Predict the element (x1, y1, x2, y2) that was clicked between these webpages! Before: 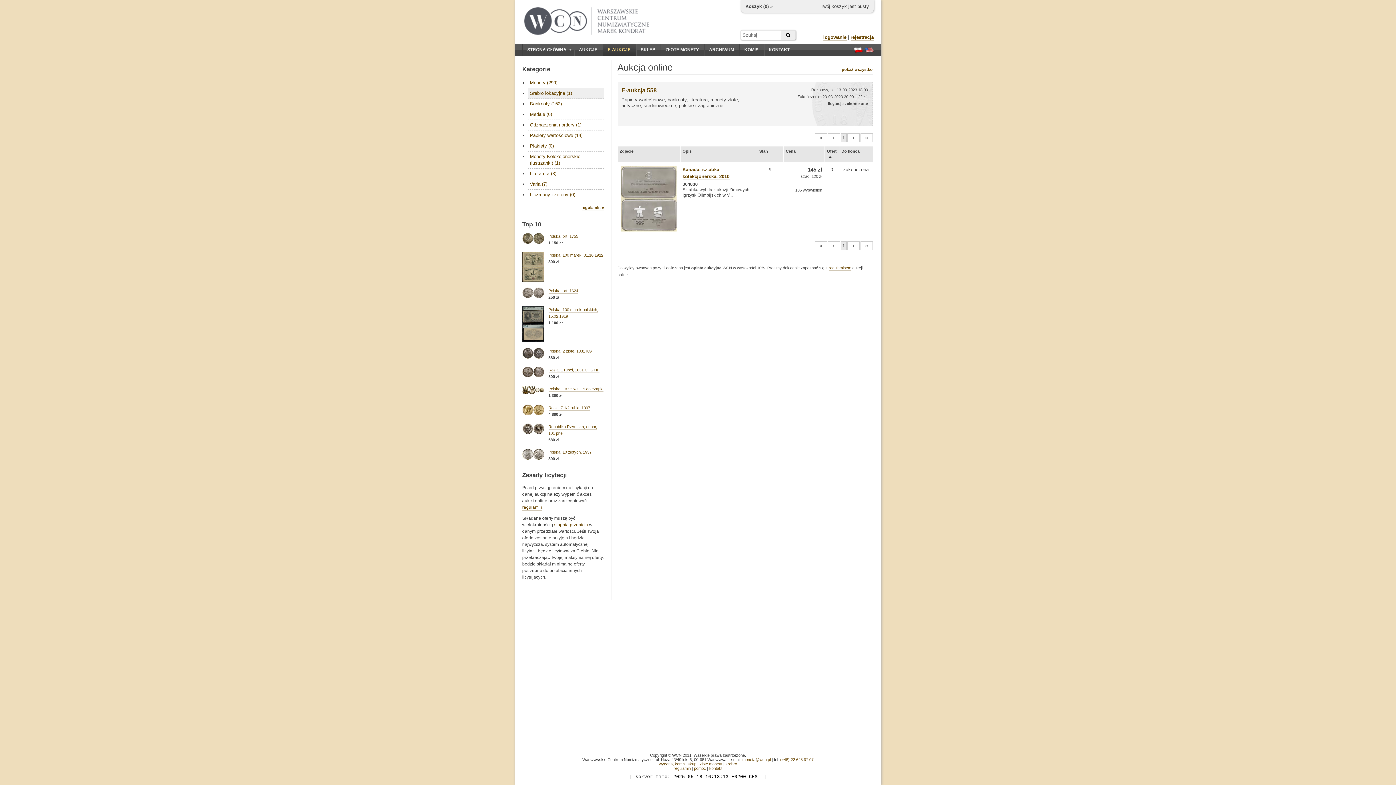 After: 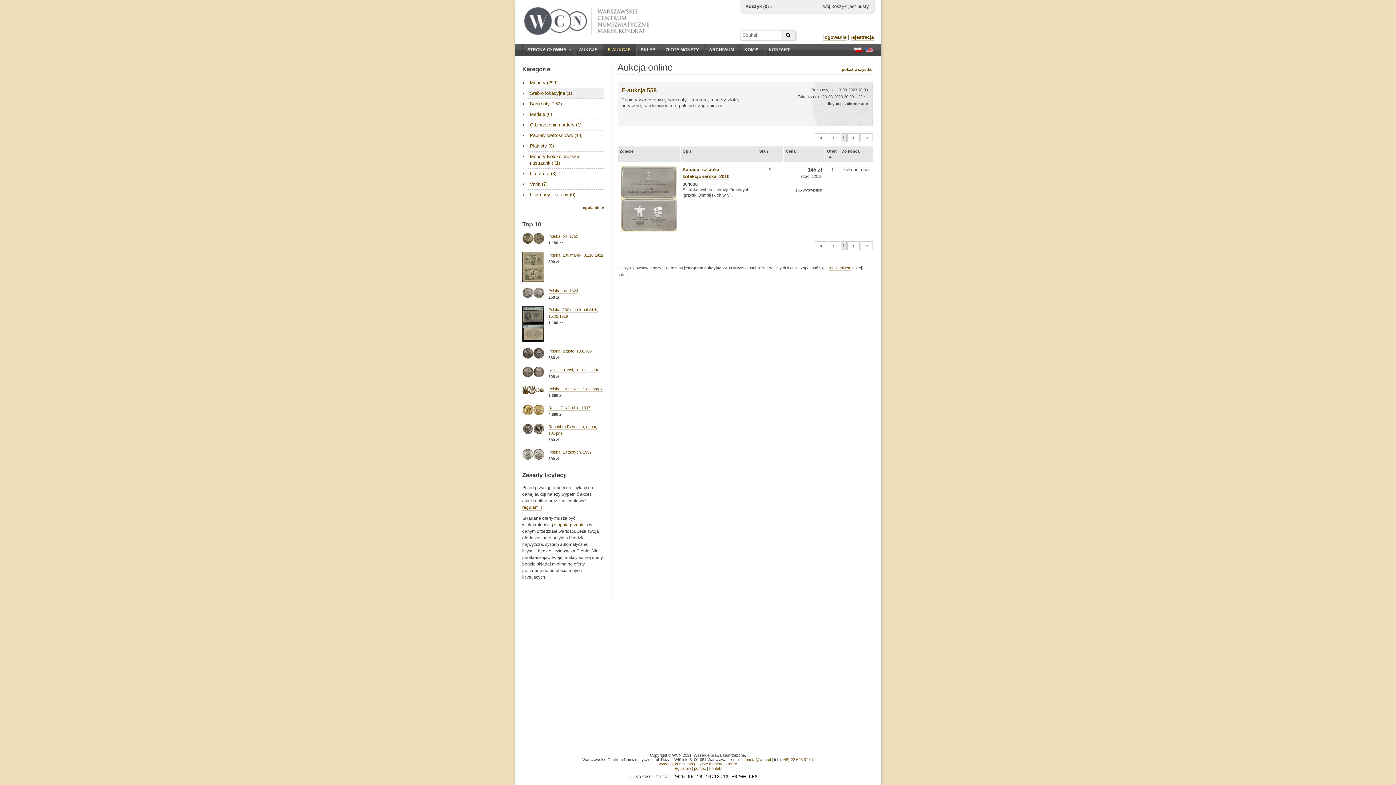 Action: label: » bbox: (860, 133, 872, 142)